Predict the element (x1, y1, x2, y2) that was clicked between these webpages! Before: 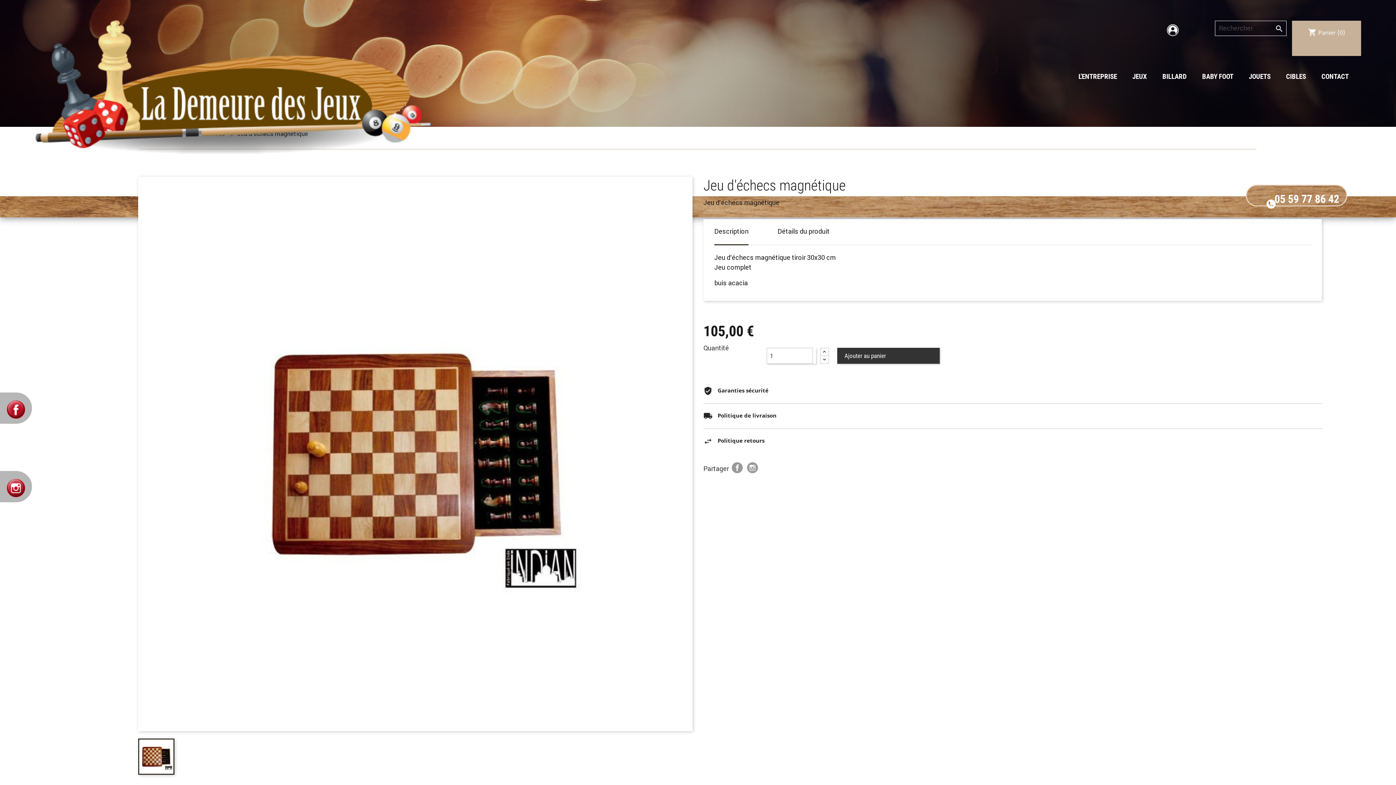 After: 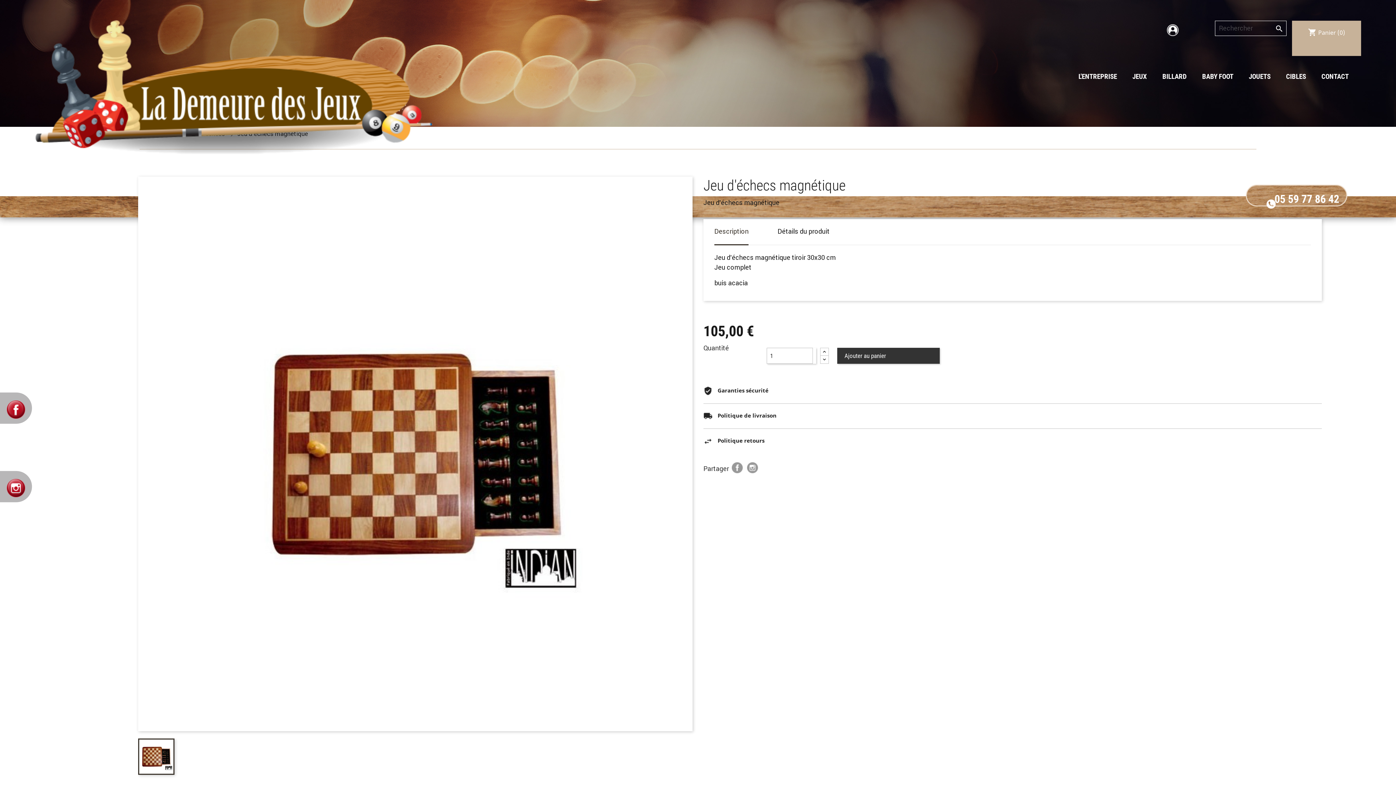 Action: bbox: (714, 226, 748, 245) label: Description